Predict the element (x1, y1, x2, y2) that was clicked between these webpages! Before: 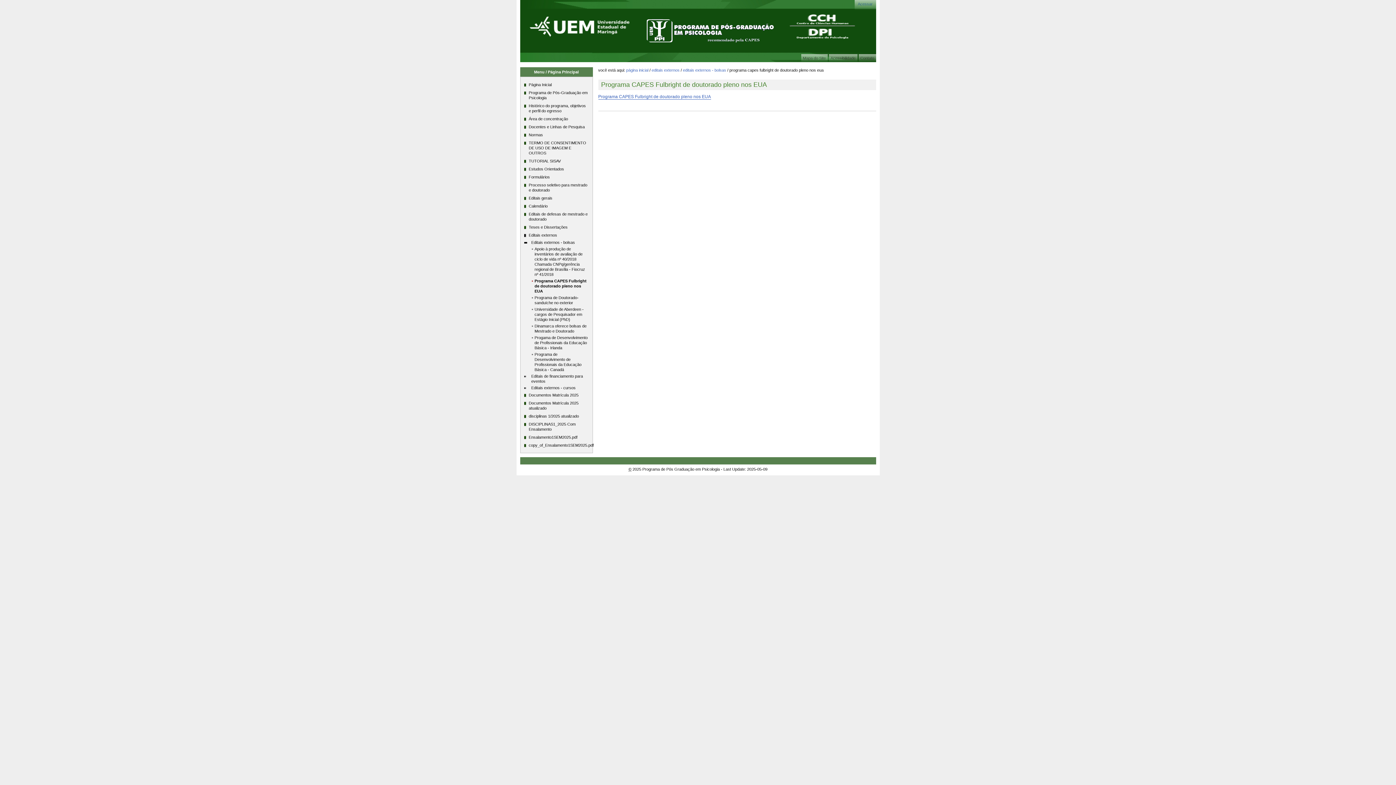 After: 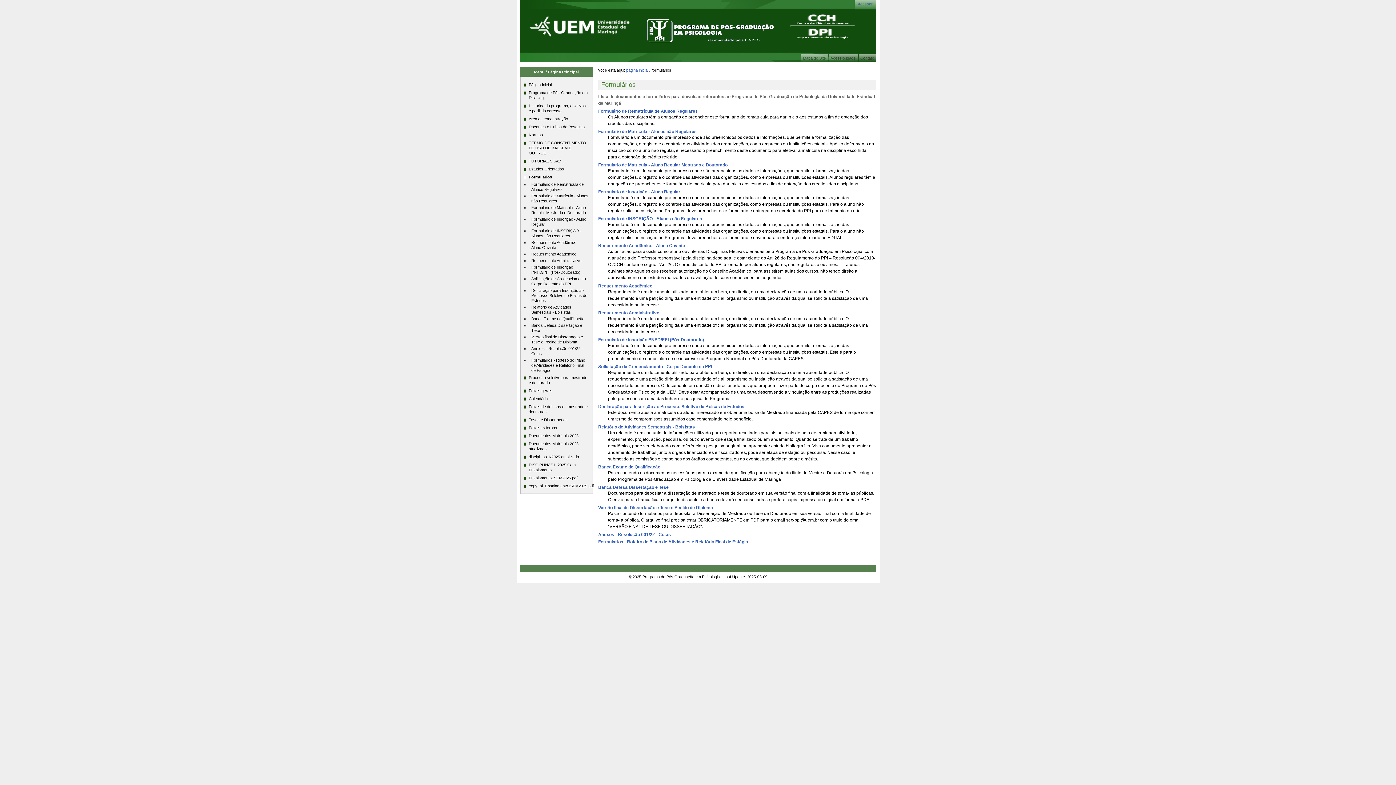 Action: label: Formulários bbox: (524, 173, 588, 181)